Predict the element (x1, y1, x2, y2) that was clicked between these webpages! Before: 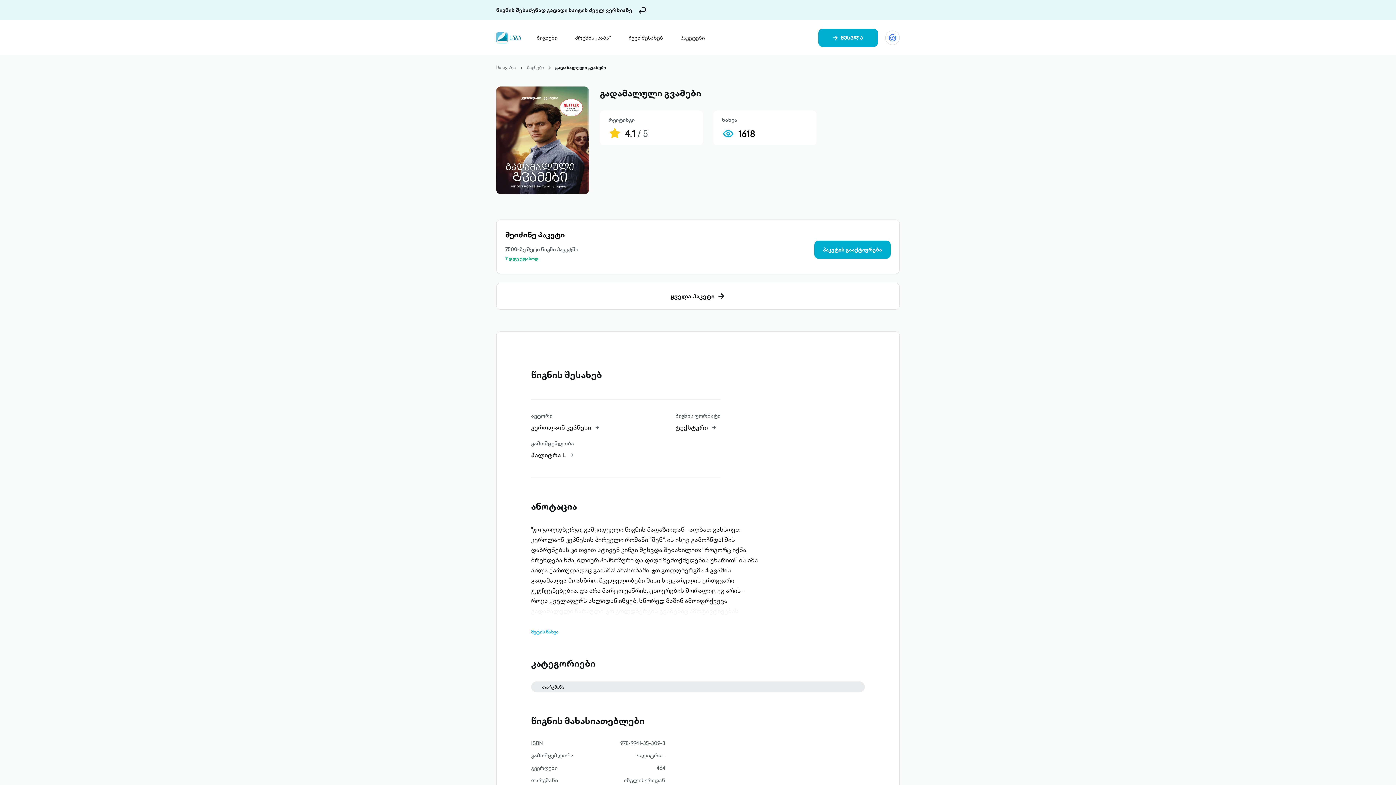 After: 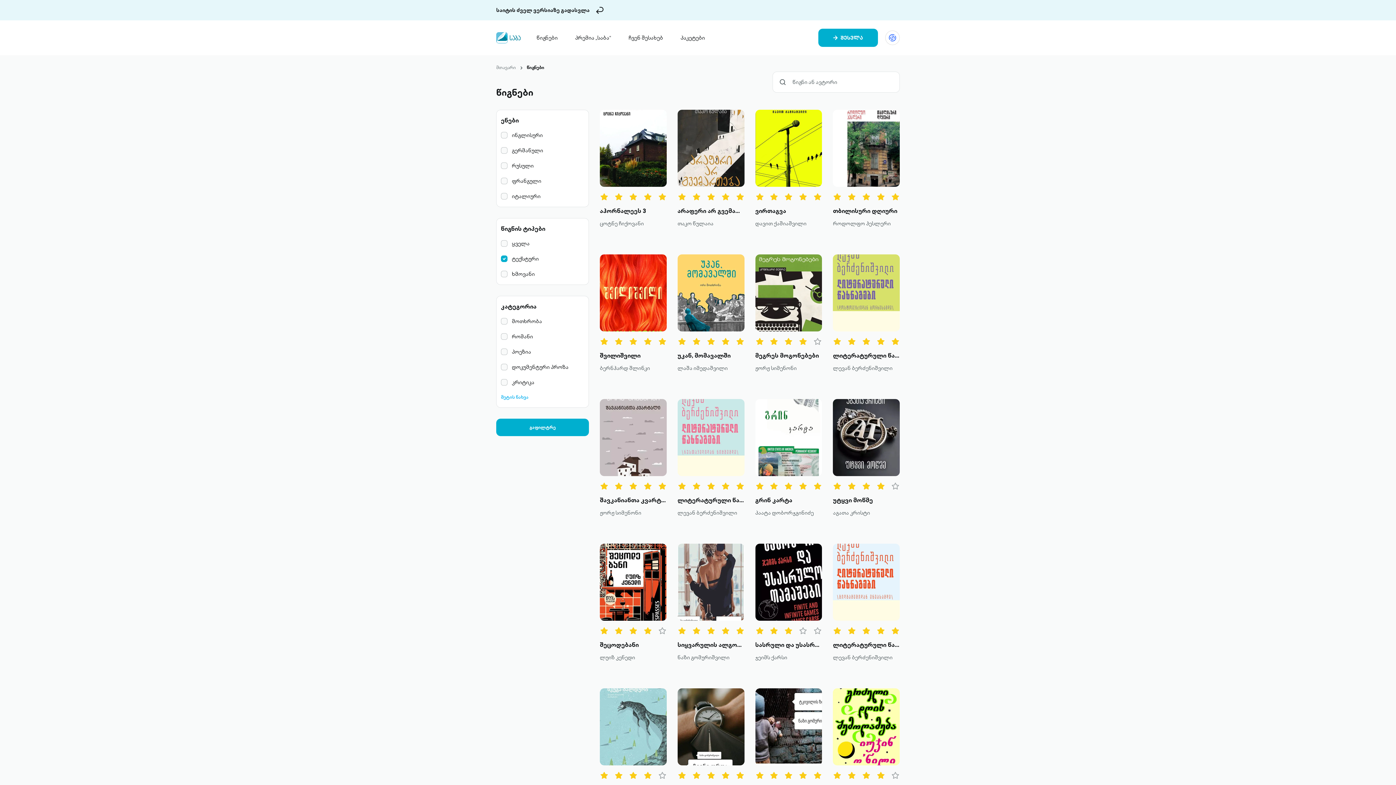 Action: bbox: (675, 423, 720, 432) label: ტექსტური